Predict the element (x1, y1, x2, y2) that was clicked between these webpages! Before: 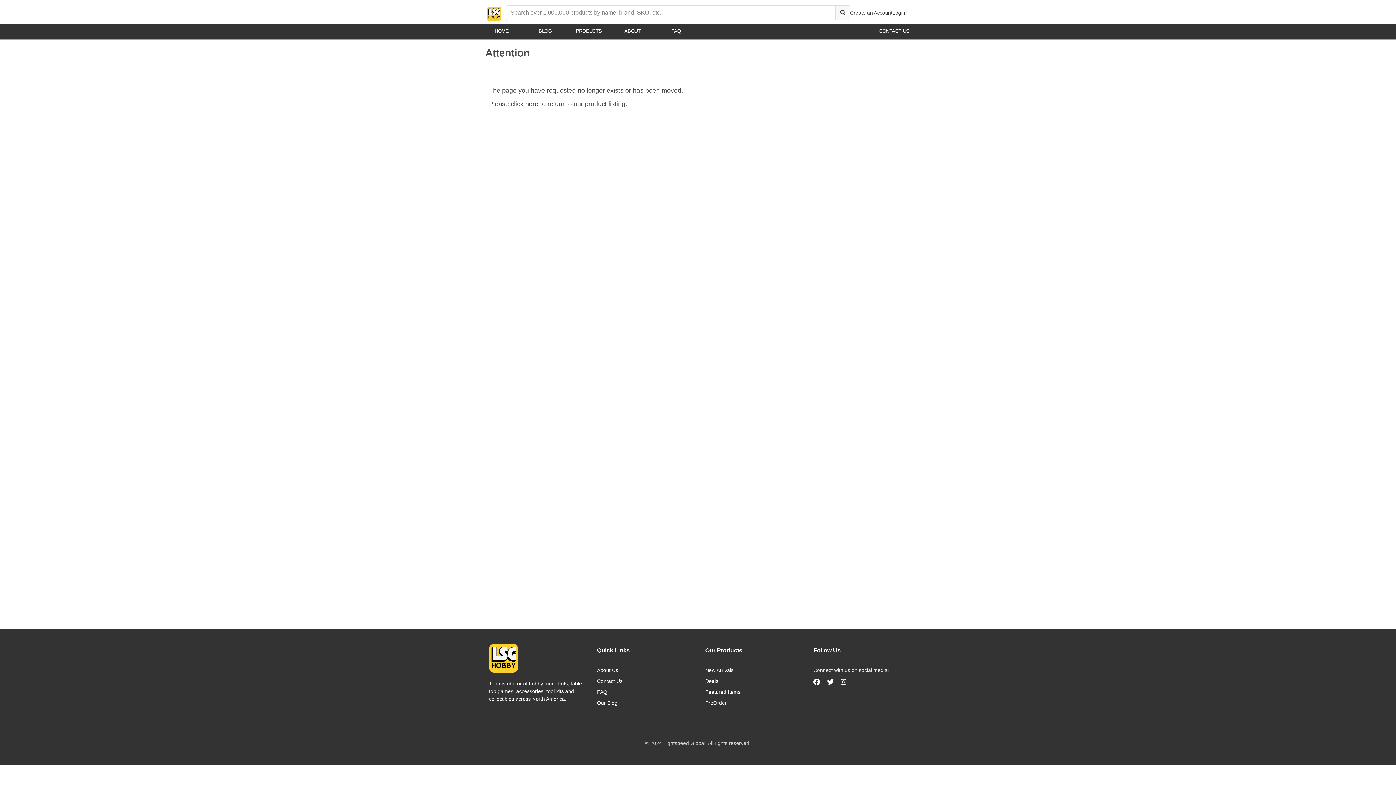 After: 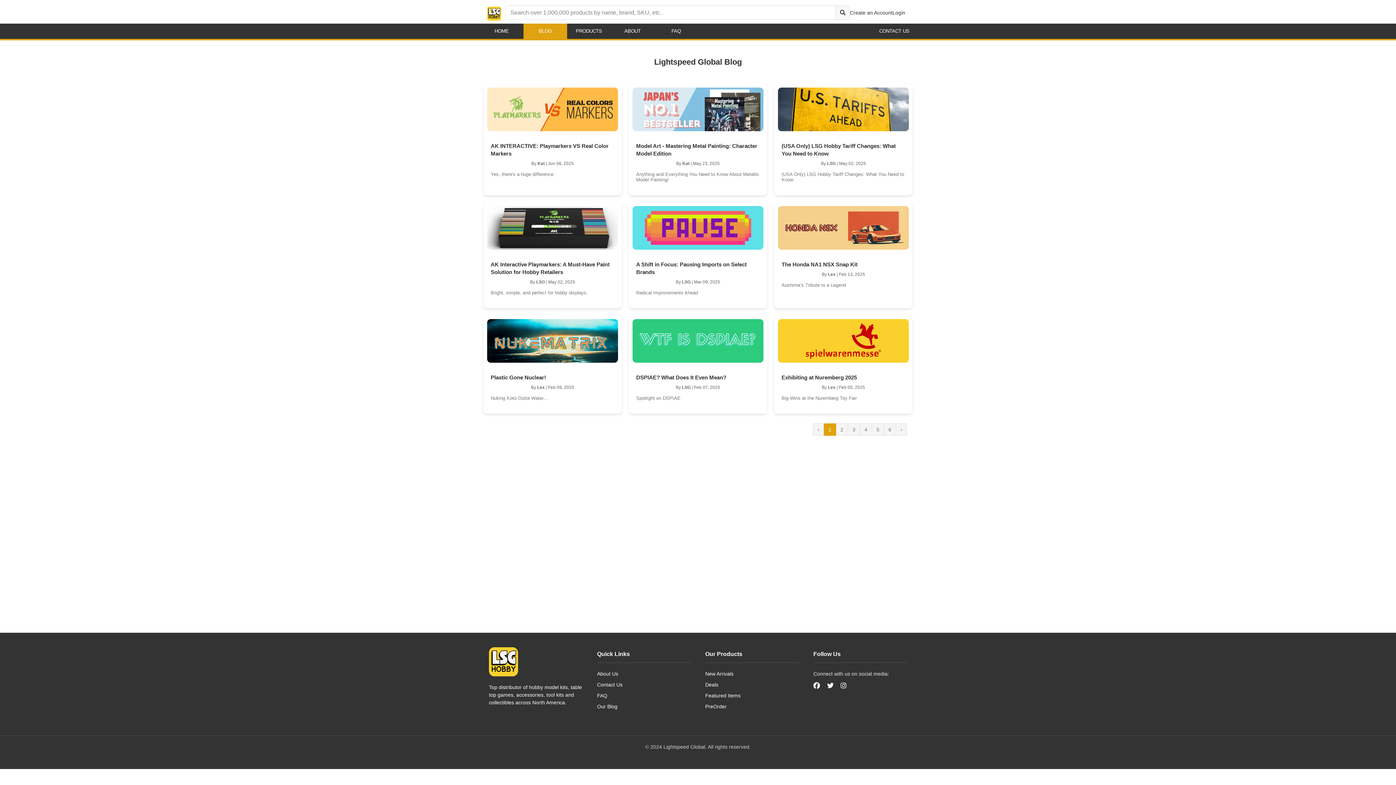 Action: label: BLOG bbox: (523, 23, 567, 38)